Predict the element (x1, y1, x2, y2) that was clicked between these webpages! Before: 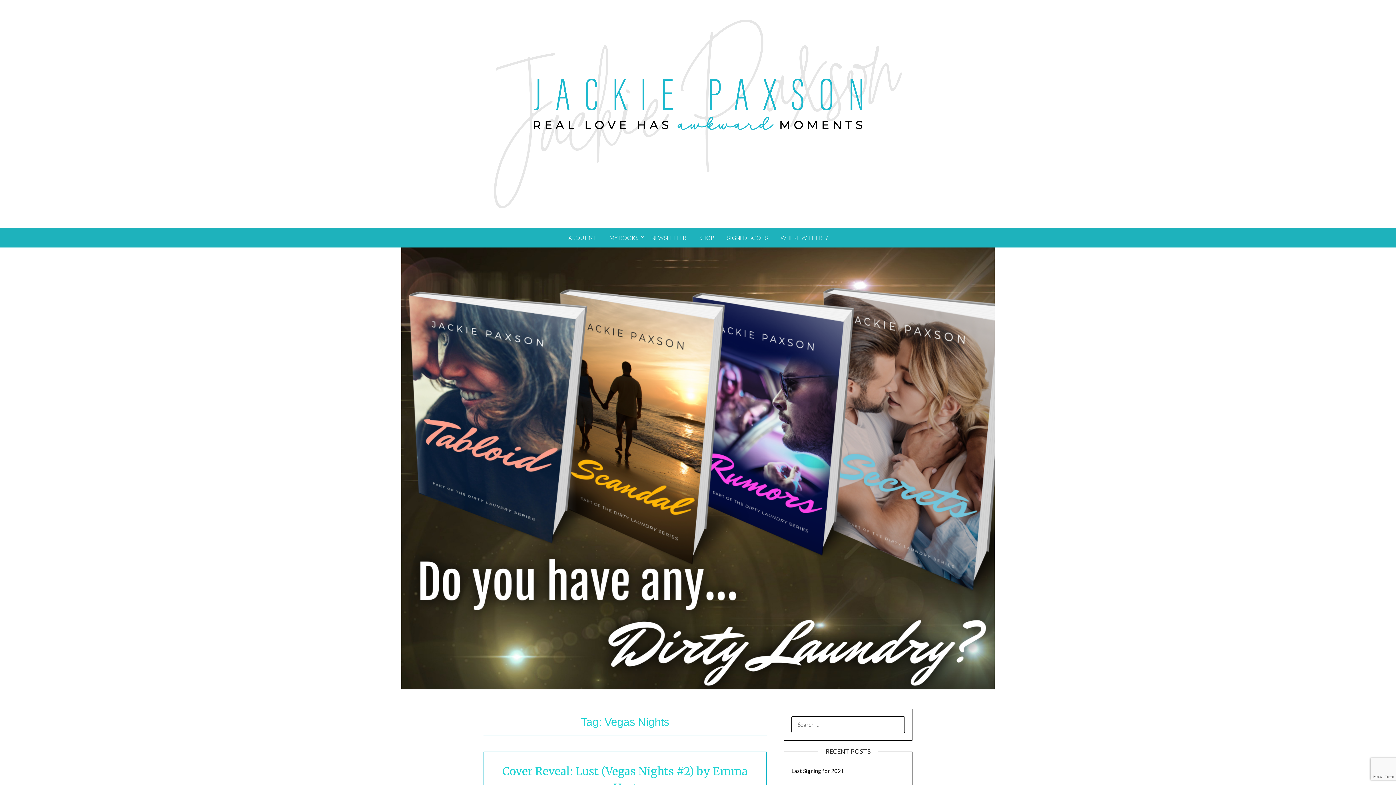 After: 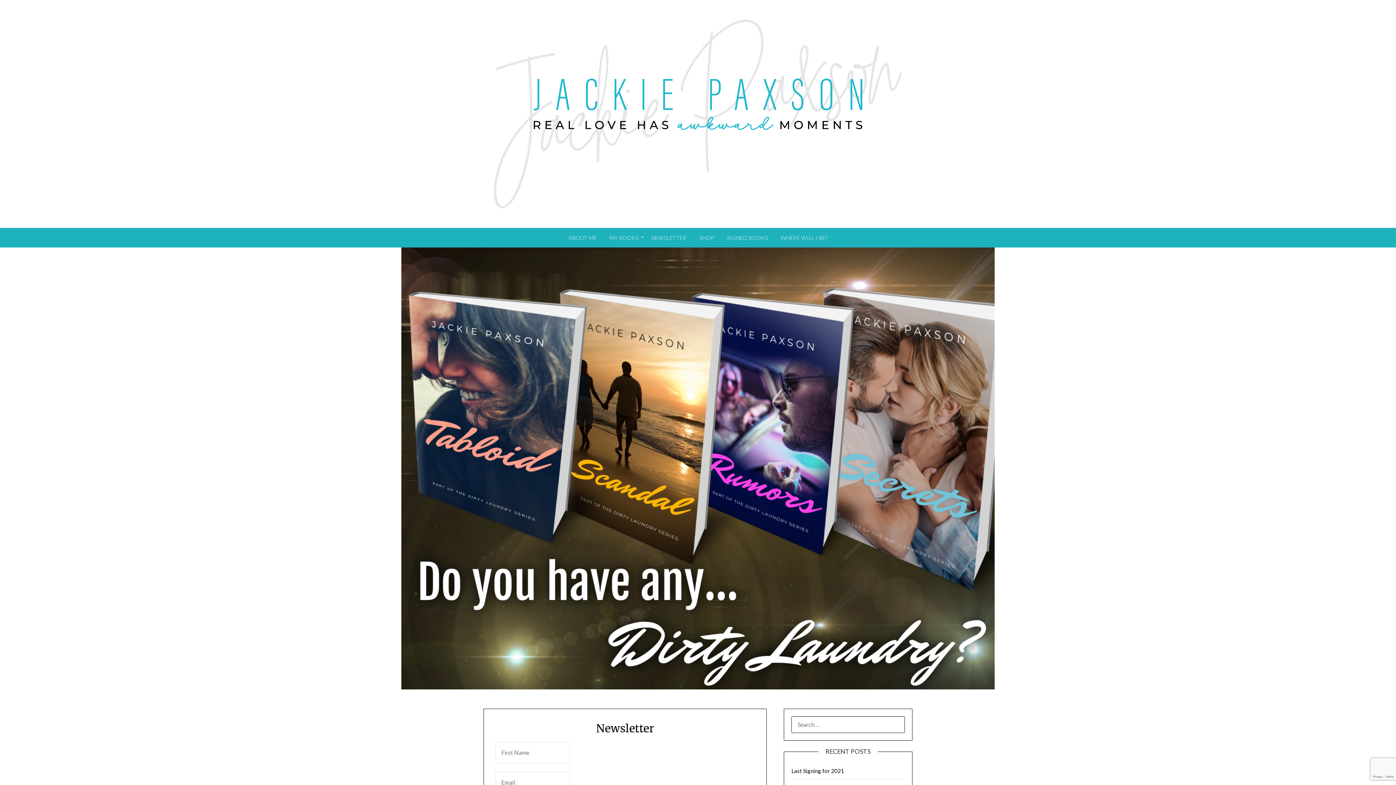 Action: bbox: (645, 228, 692, 247) label: NEWSLETTER